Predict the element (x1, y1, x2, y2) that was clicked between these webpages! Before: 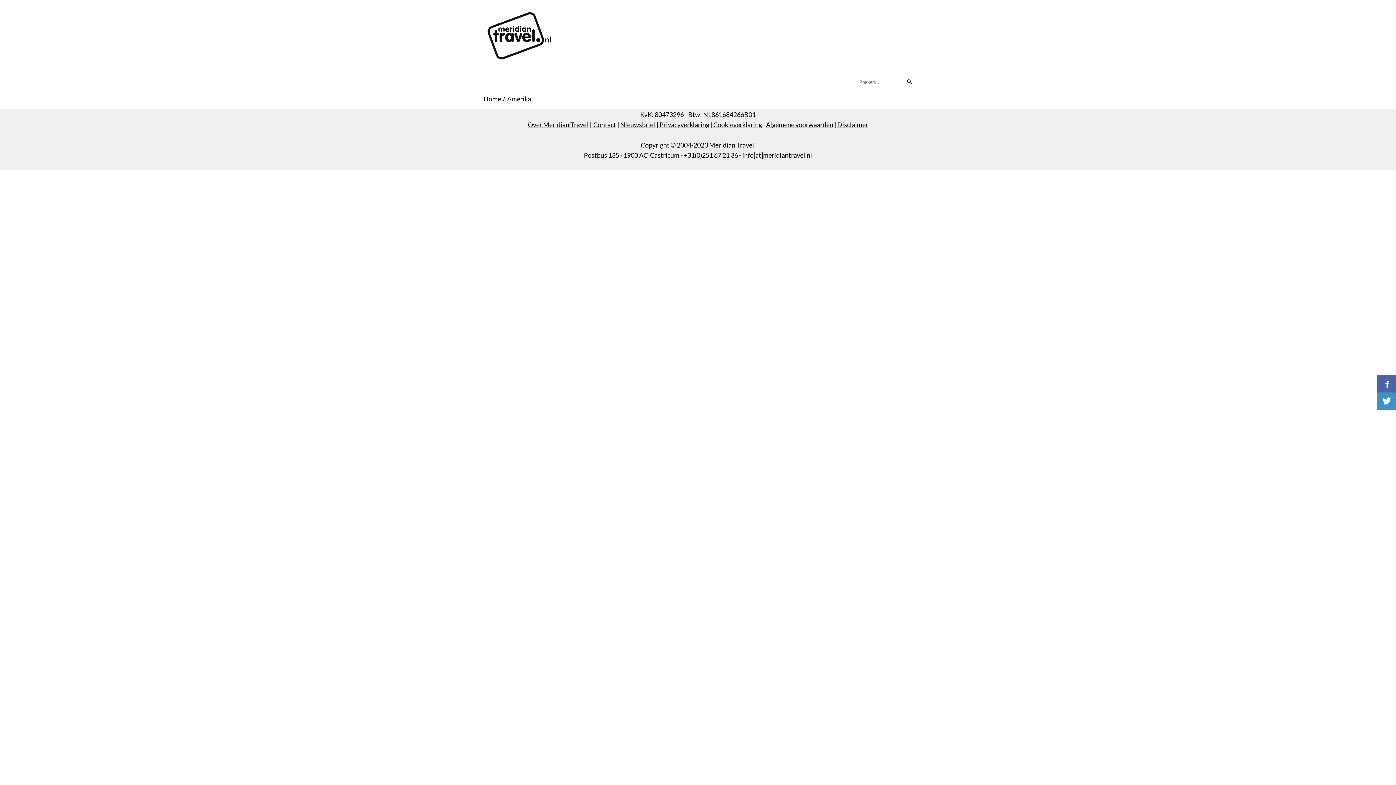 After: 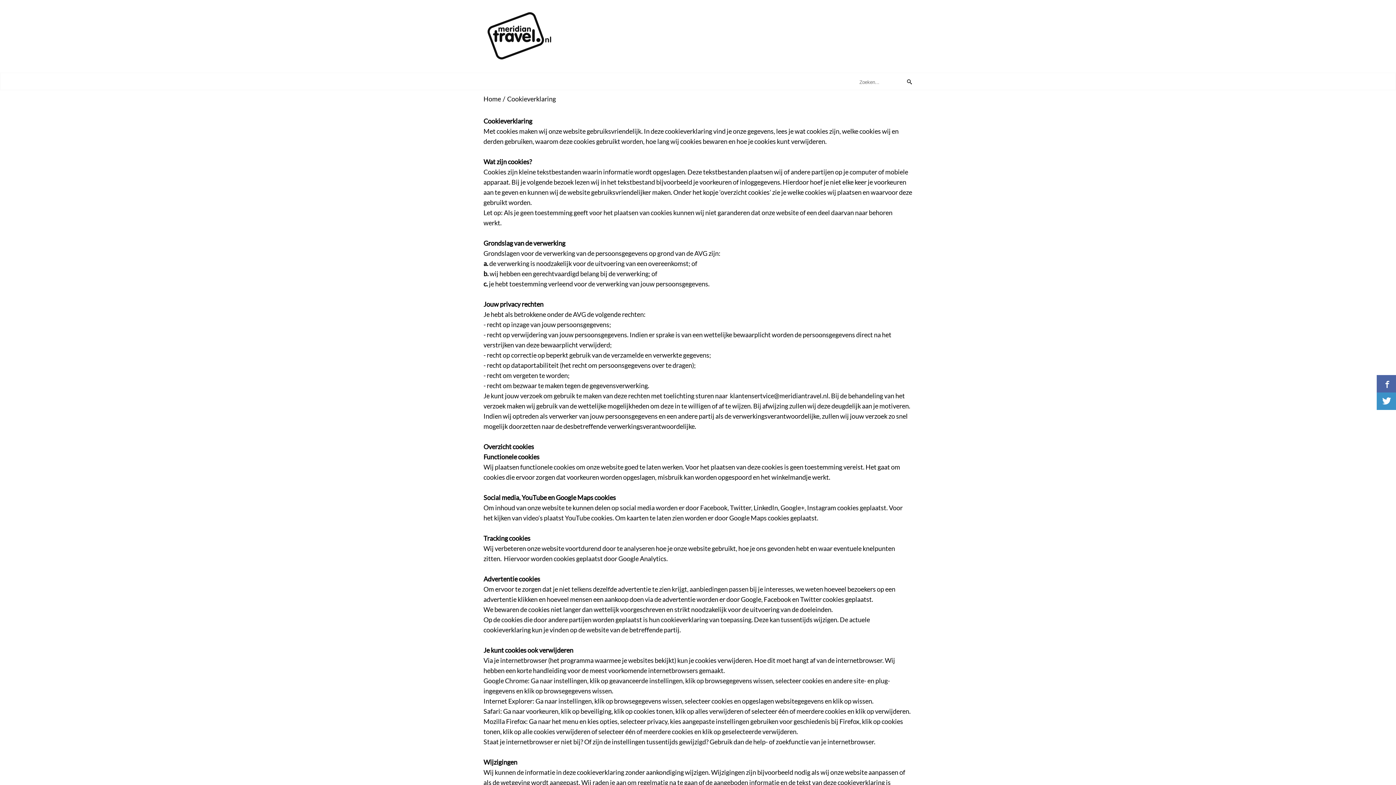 Action: label: Cookieverklaring bbox: (713, 120, 762, 128)